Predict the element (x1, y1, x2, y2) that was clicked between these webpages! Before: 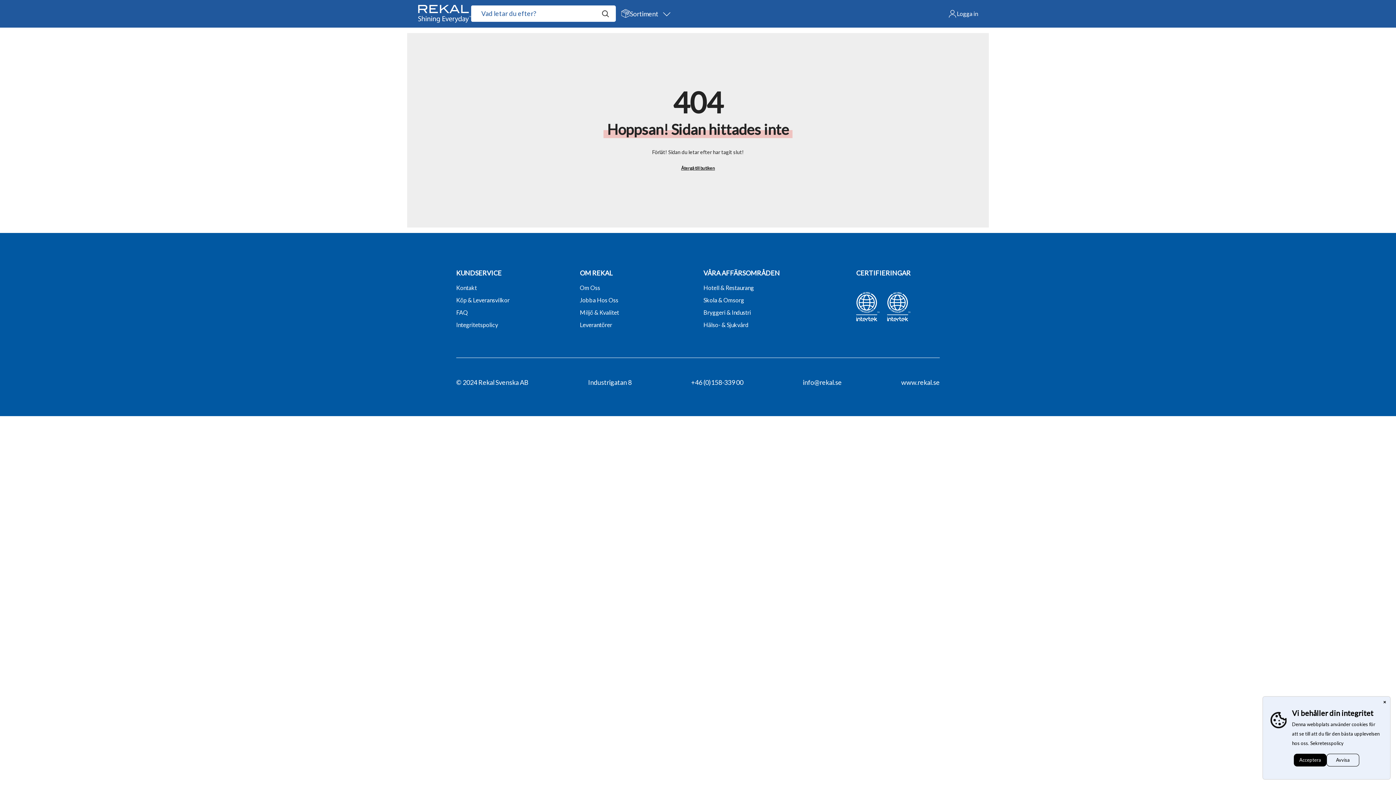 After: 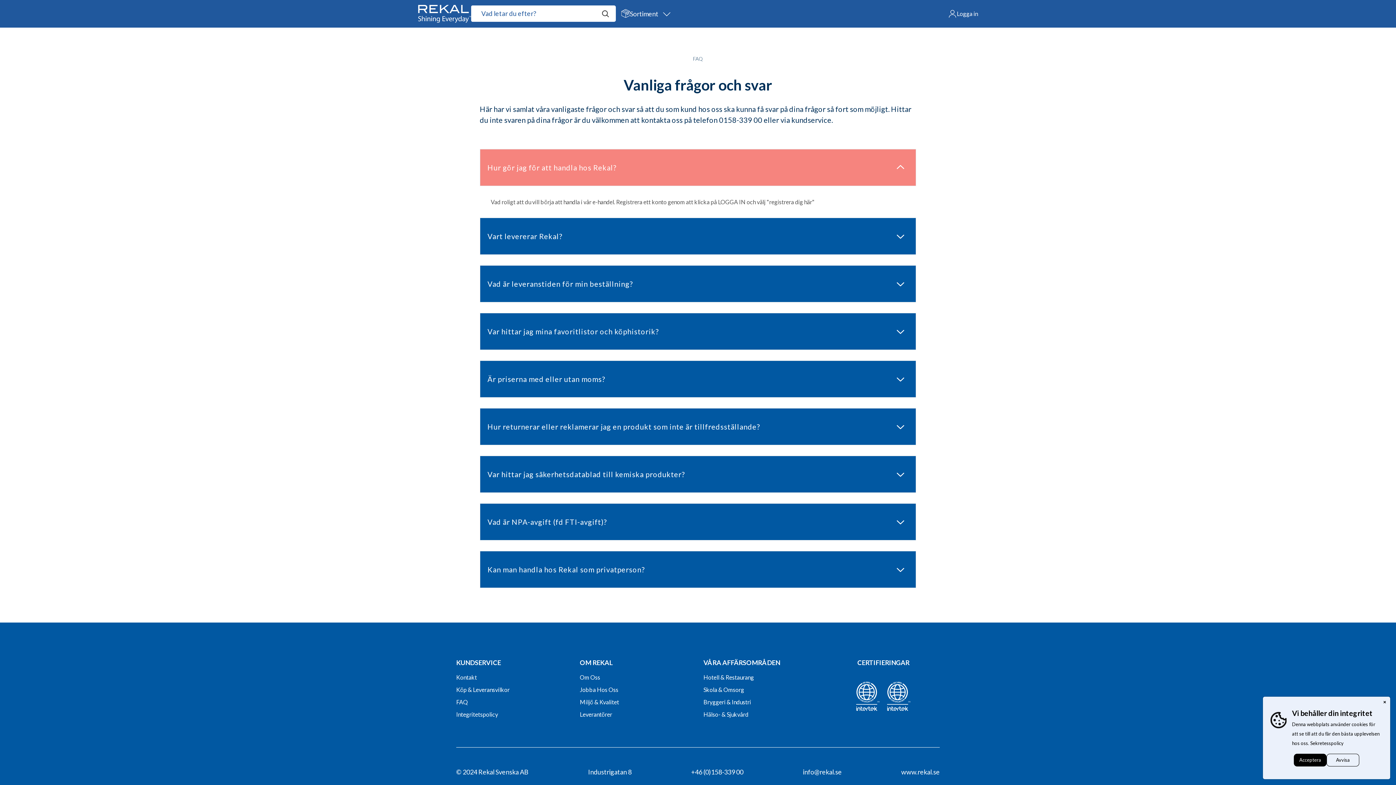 Action: label: FAQ bbox: (456, 307, 468, 317)